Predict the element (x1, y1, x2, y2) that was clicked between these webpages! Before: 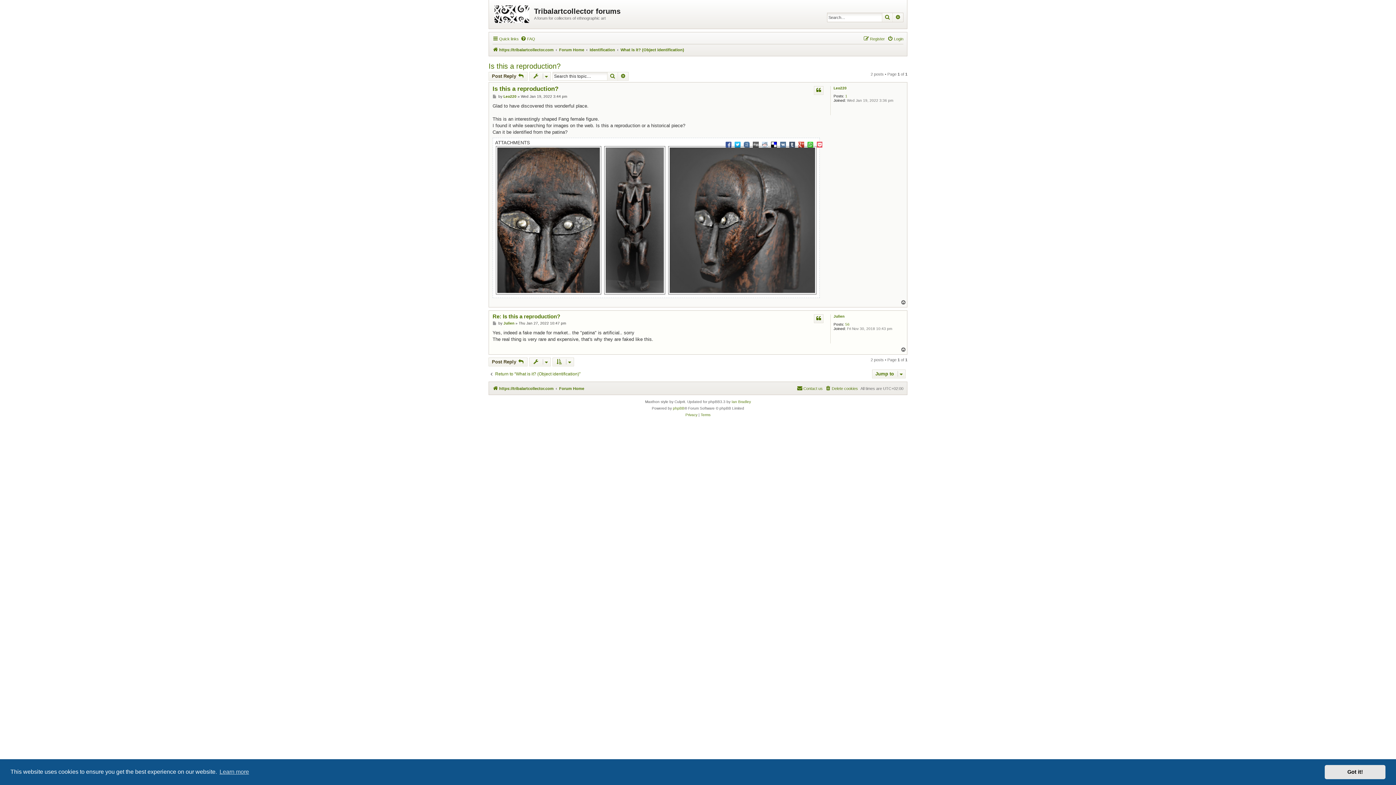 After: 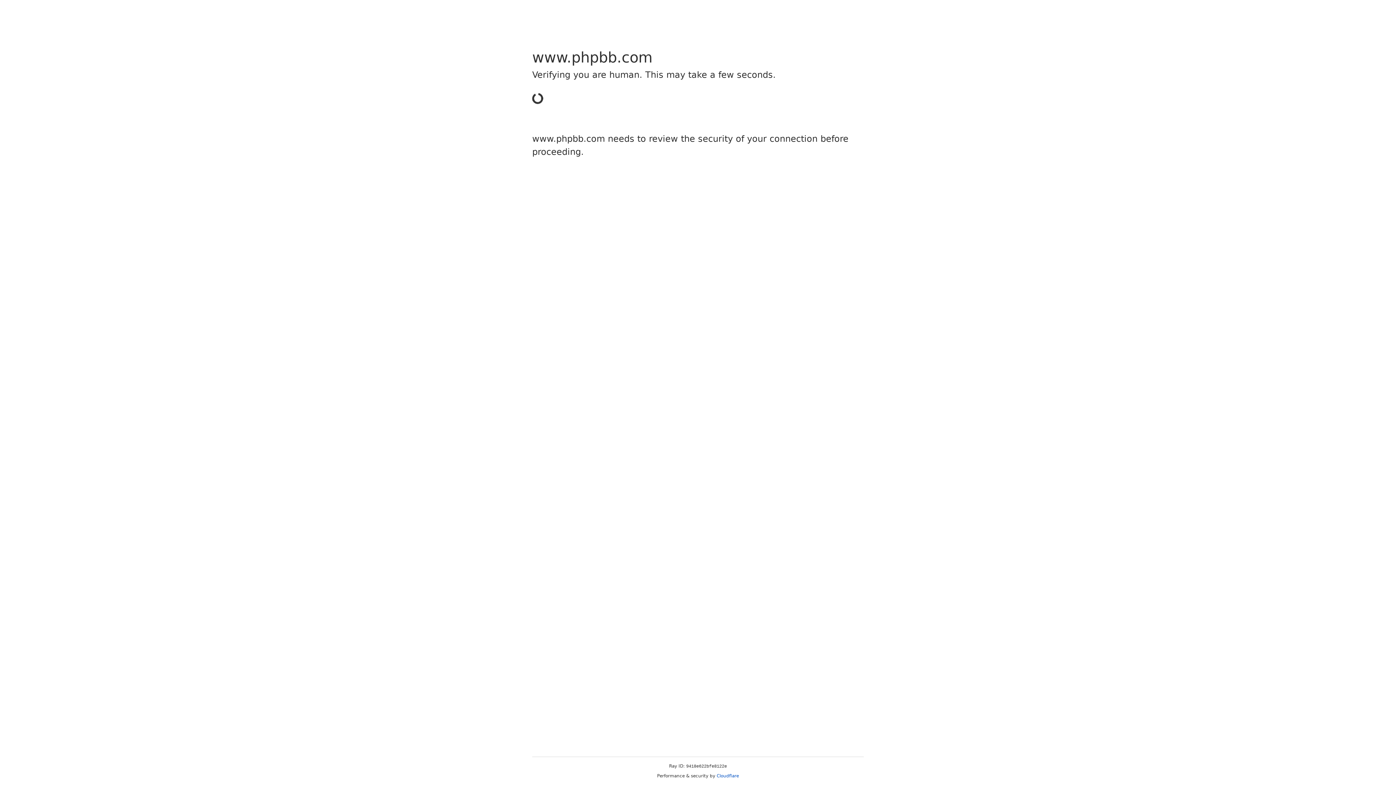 Action: bbox: (673, 405, 684, 411) label: phpBB